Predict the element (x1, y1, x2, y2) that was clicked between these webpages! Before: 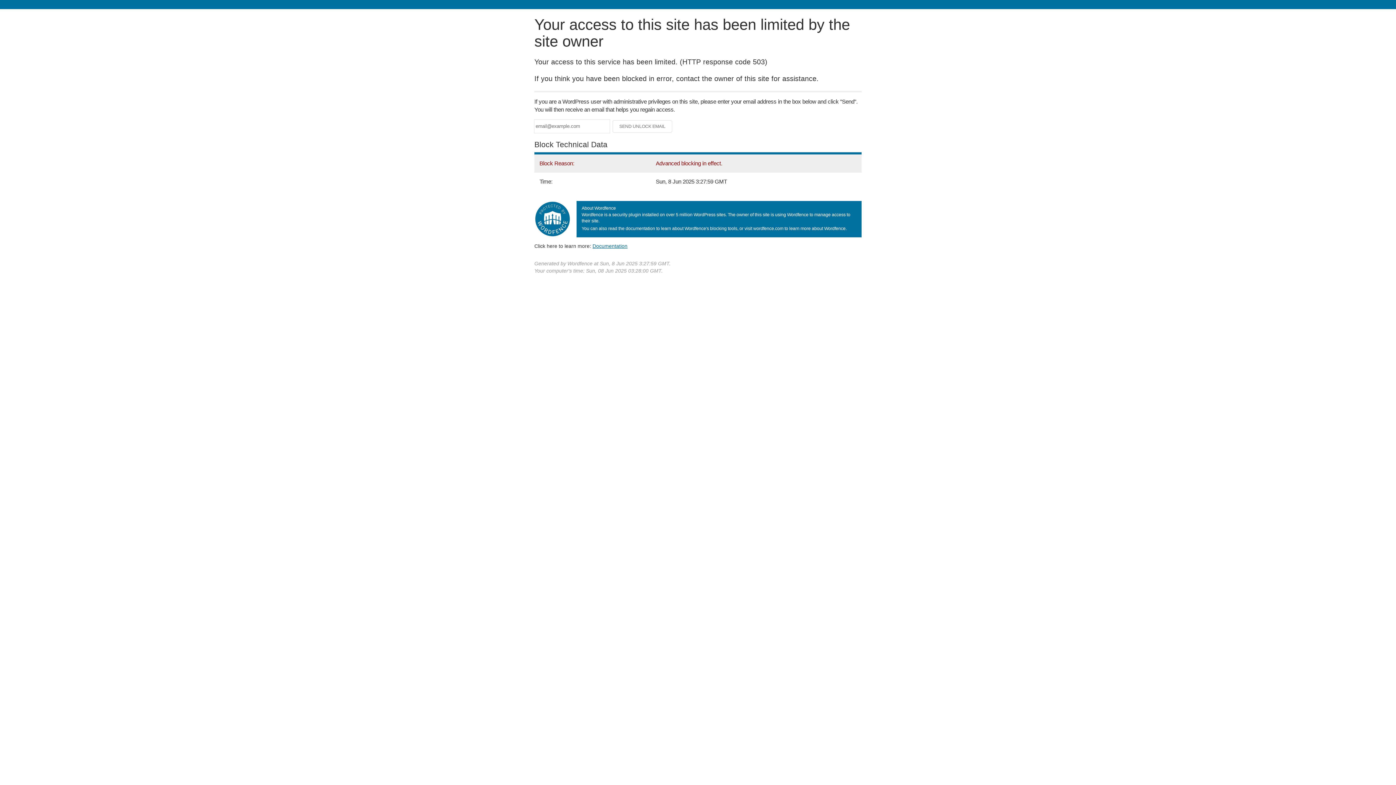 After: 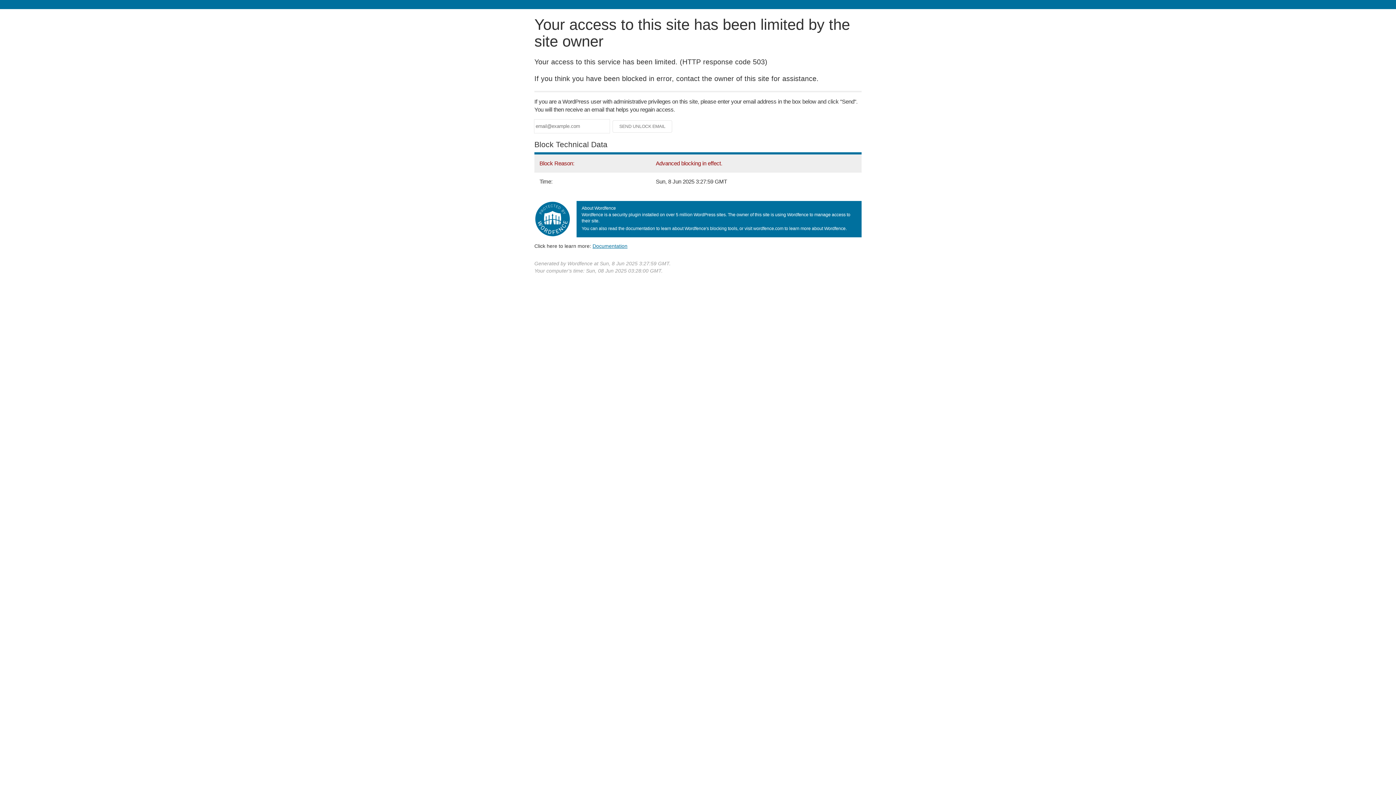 Action: bbox: (592, 243, 627, 248) label: Documentation